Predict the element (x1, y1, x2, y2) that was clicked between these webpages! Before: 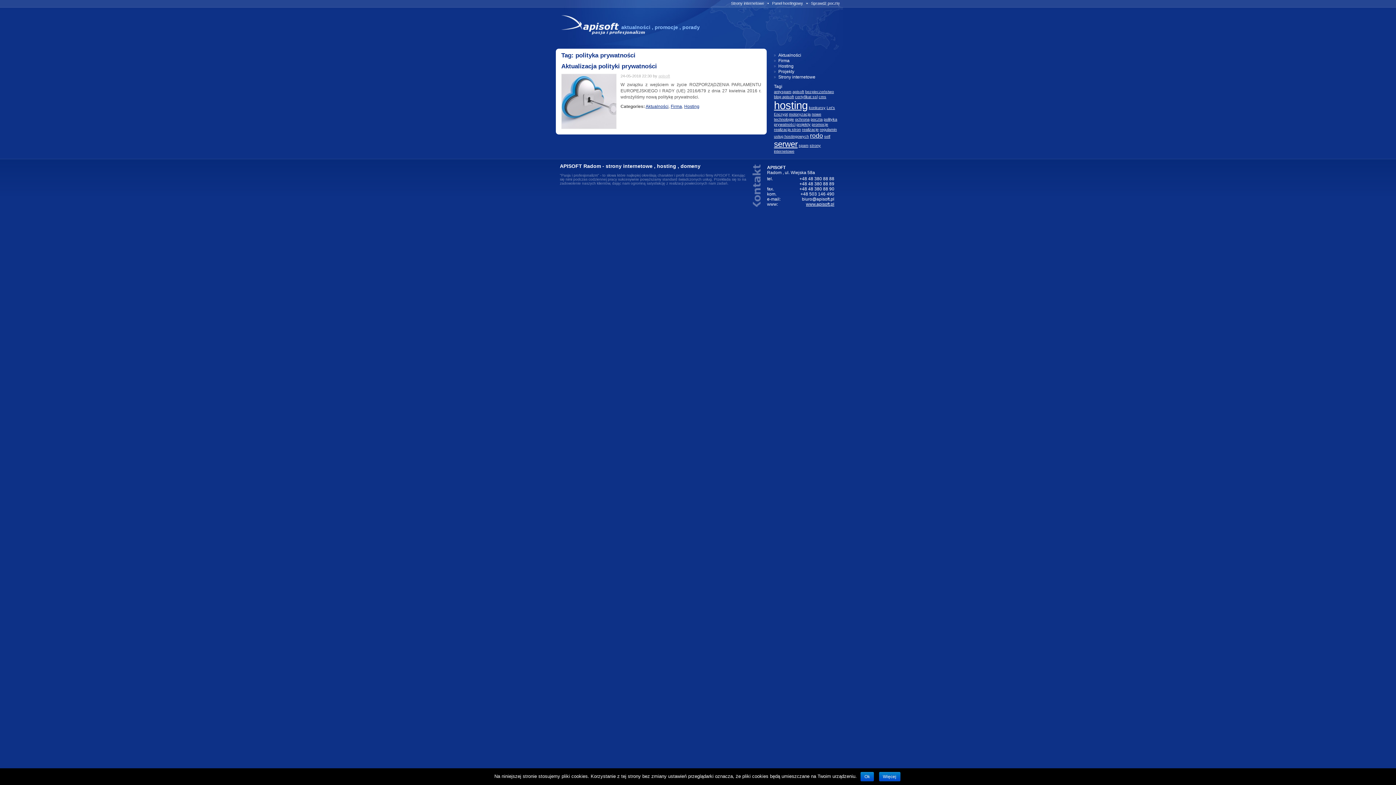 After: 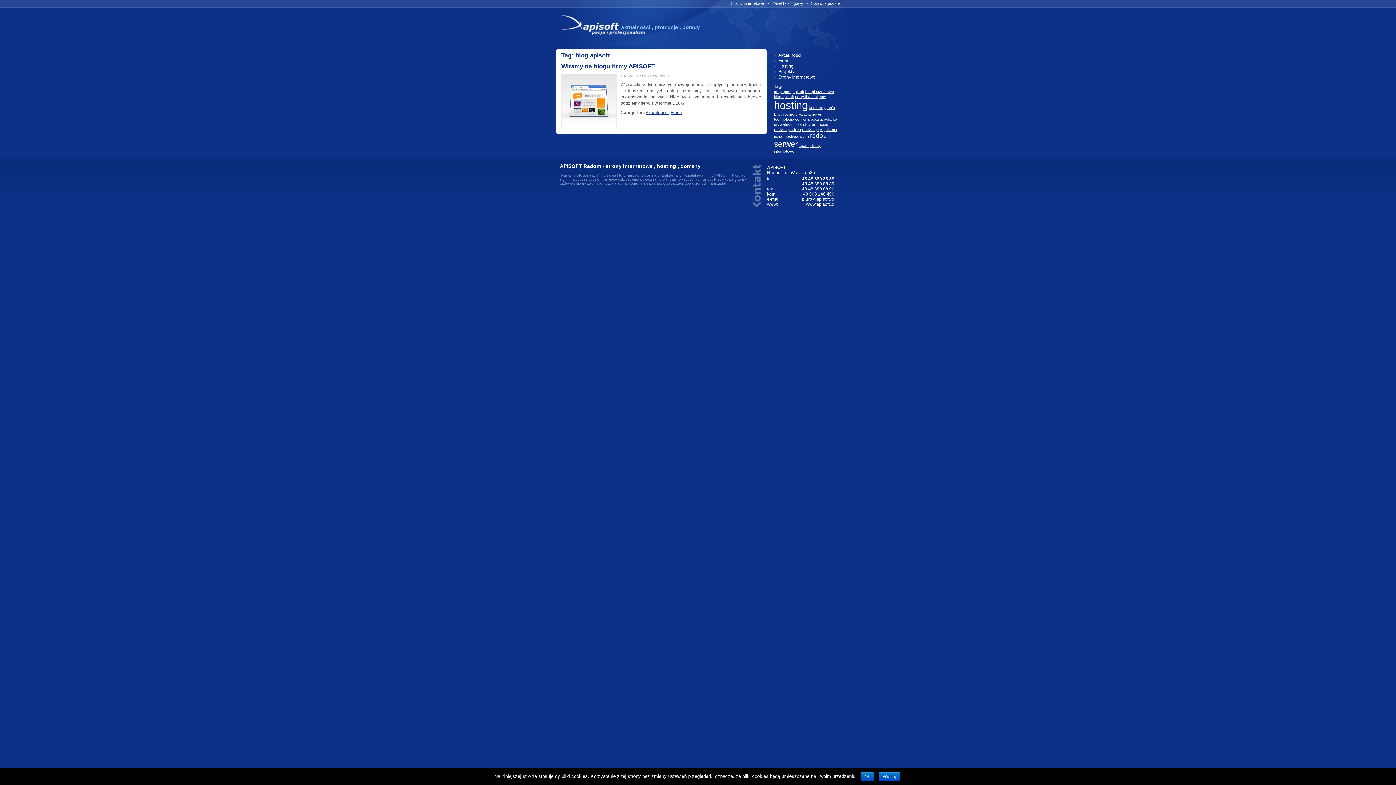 Action: bbox: (774, 94, 794, 98) label: blog apisoft (1 element)